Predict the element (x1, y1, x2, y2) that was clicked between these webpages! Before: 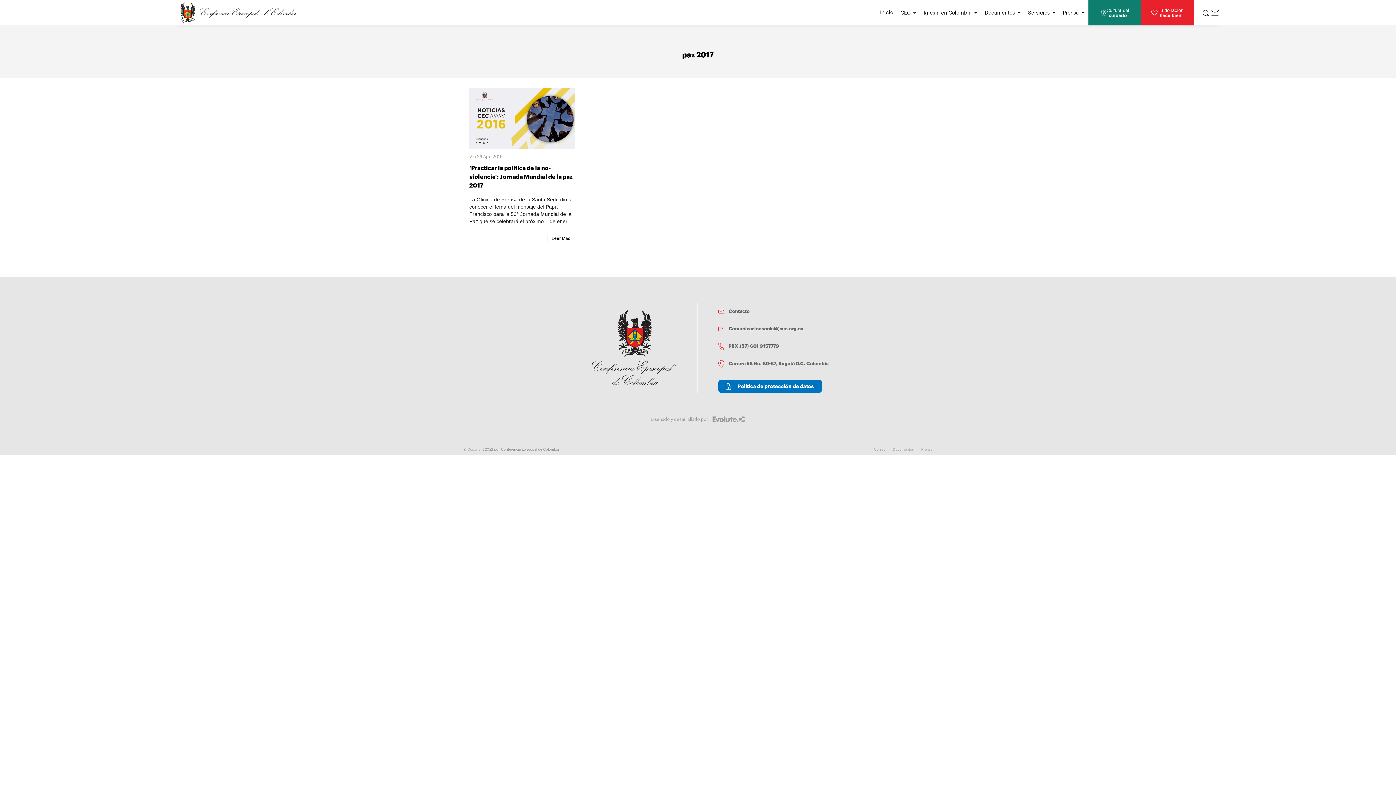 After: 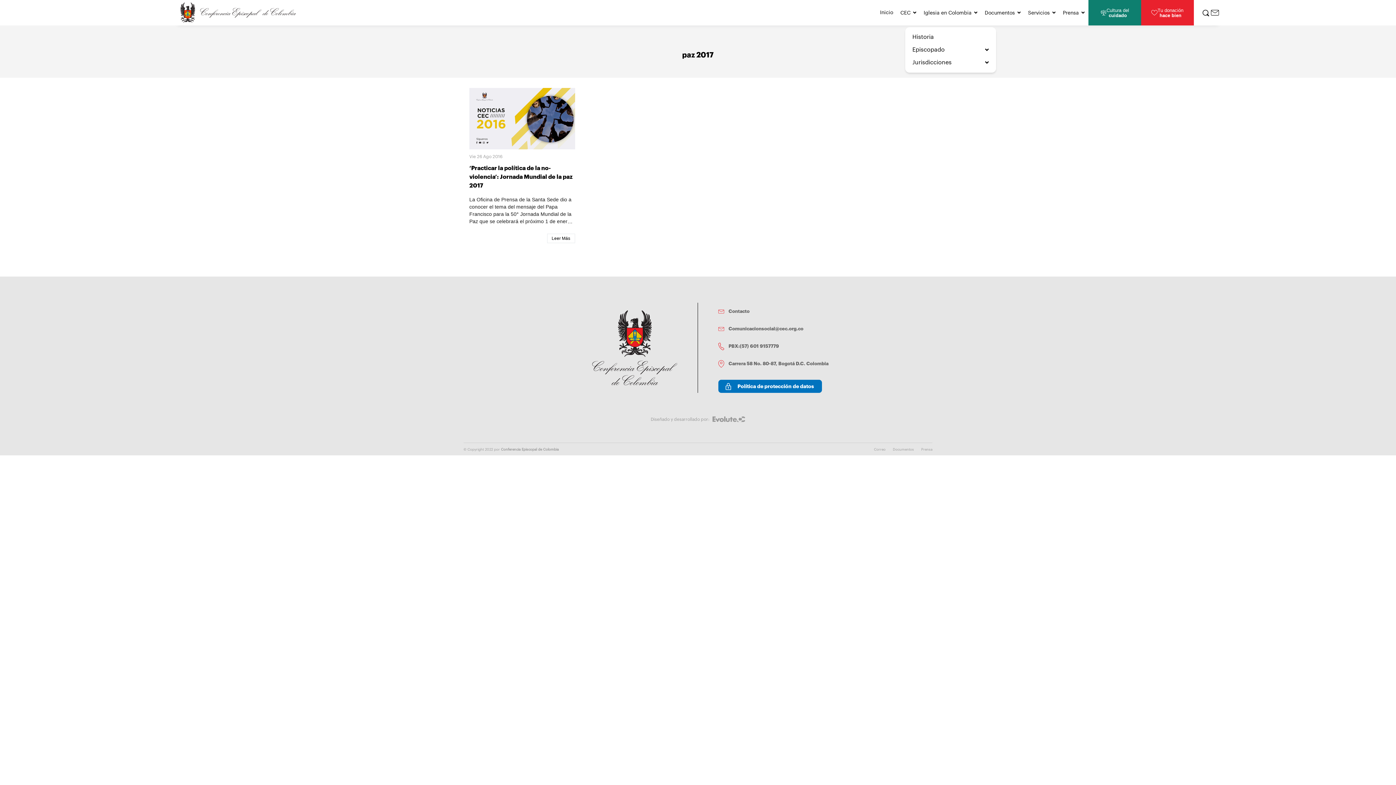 Action: bbox: (920, 6, 981, 19) label: Iglesia en Colombia